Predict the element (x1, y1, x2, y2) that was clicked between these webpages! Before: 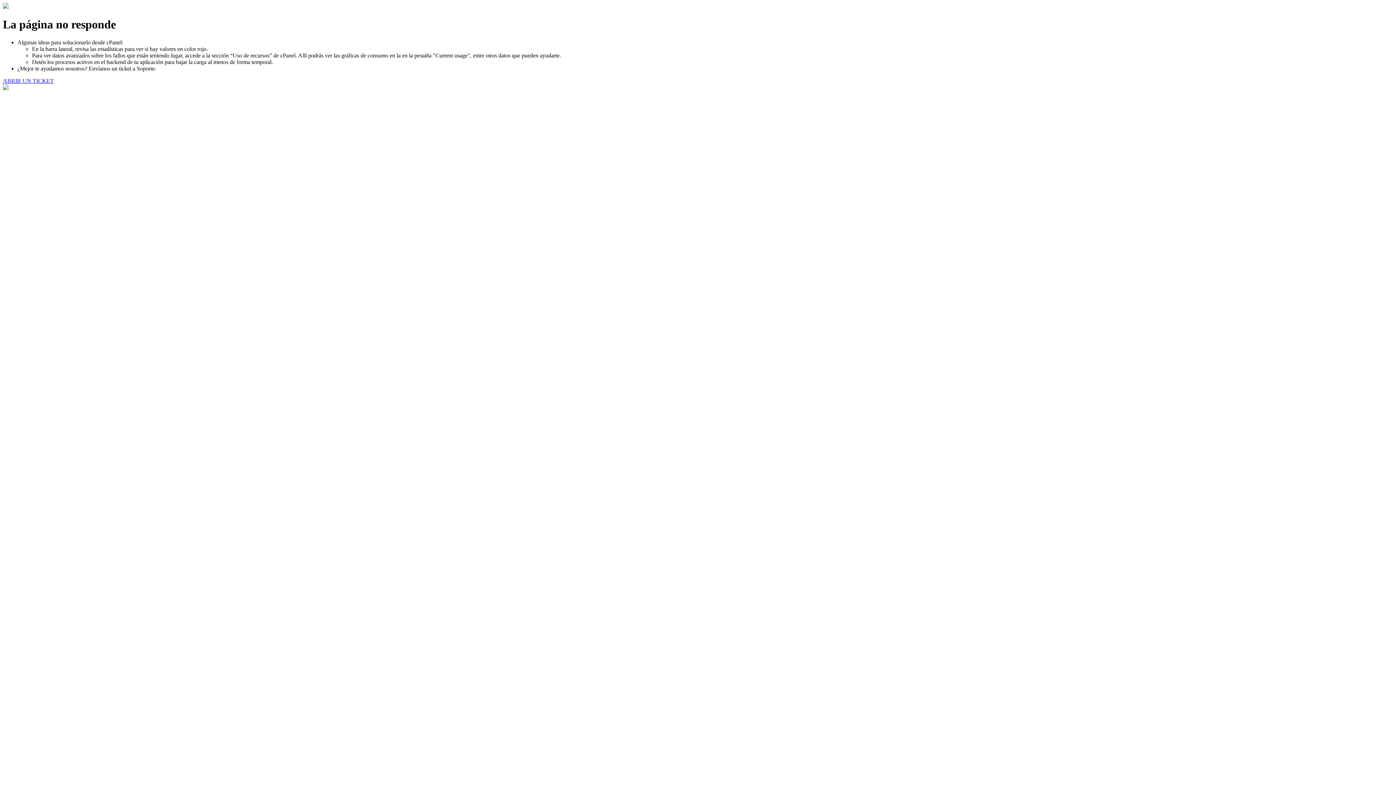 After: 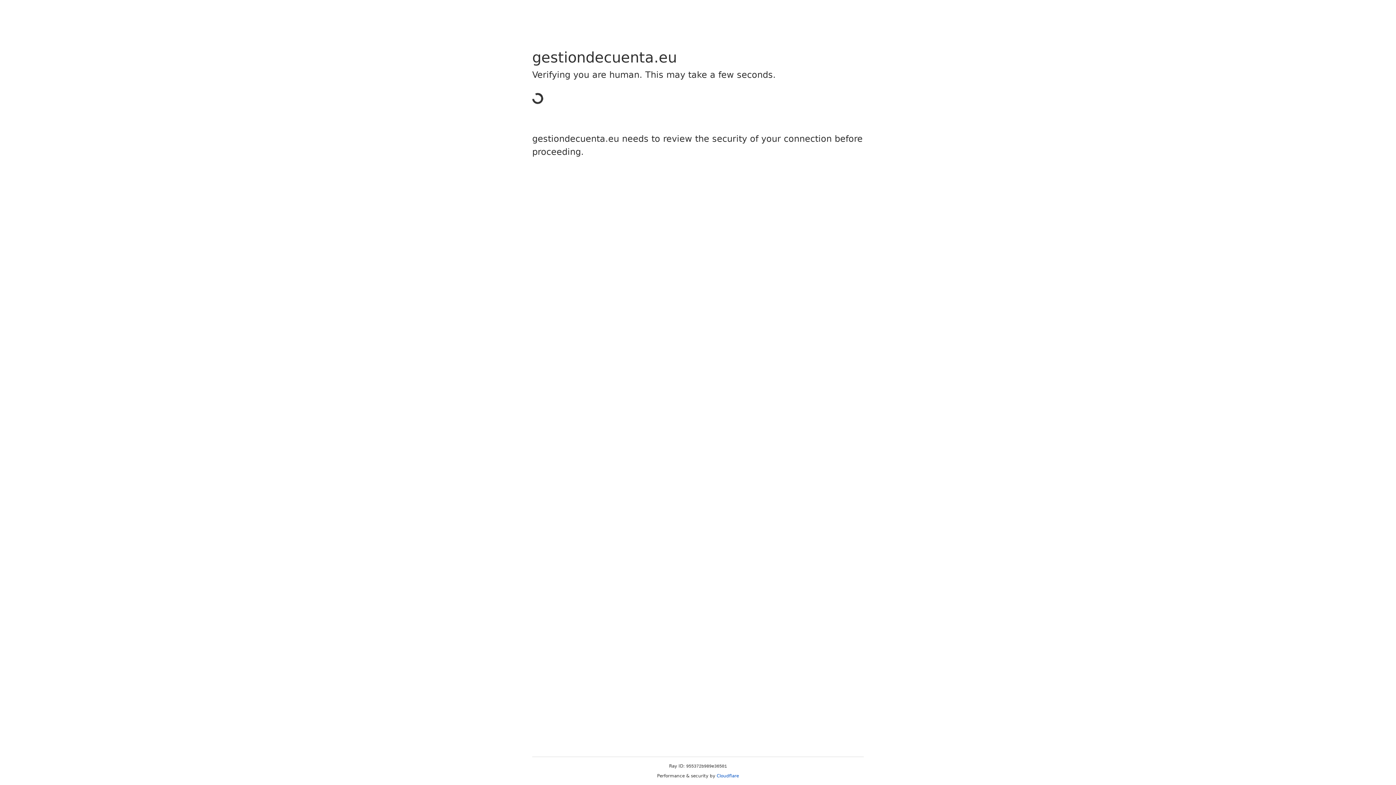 Action: bbox: (2, 77, 53, 83) label: ABRIR UN TICKET